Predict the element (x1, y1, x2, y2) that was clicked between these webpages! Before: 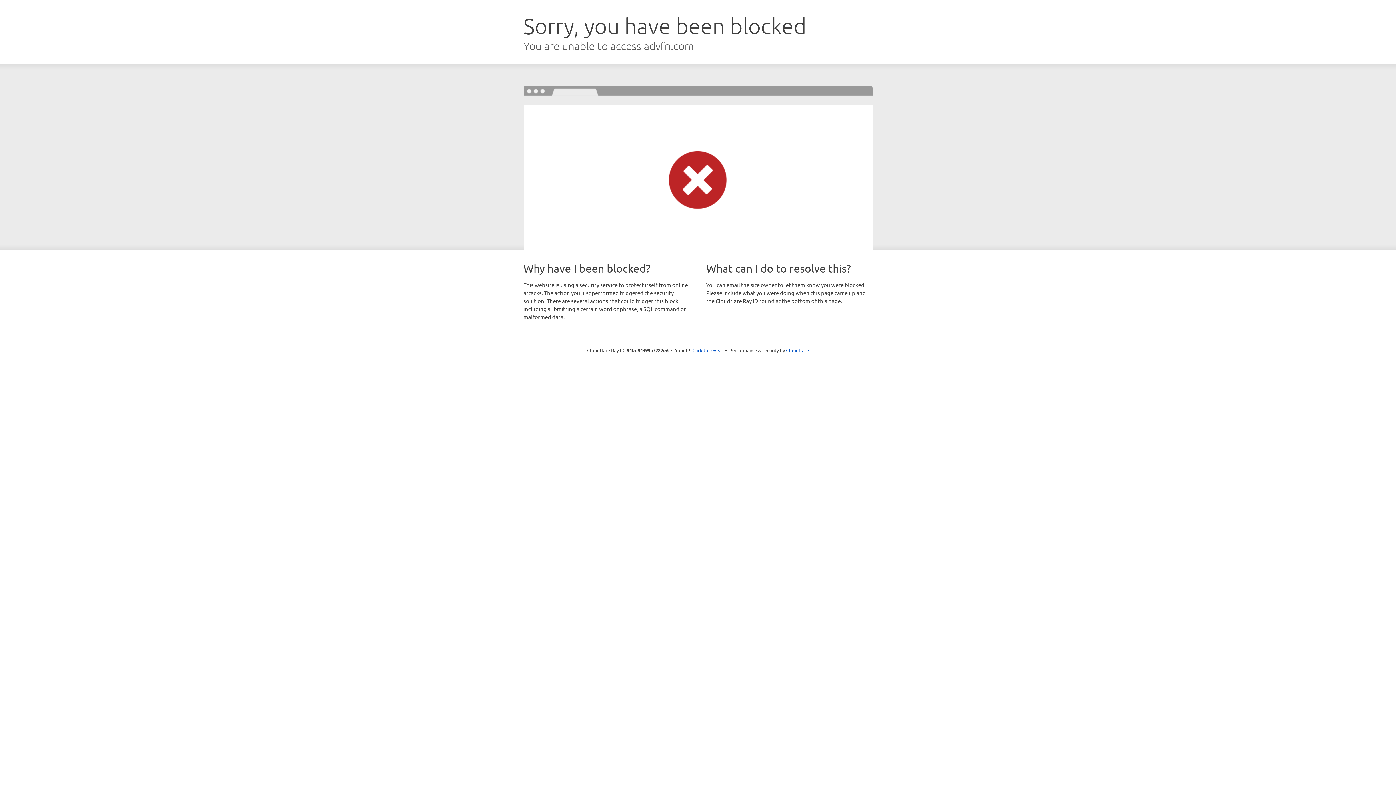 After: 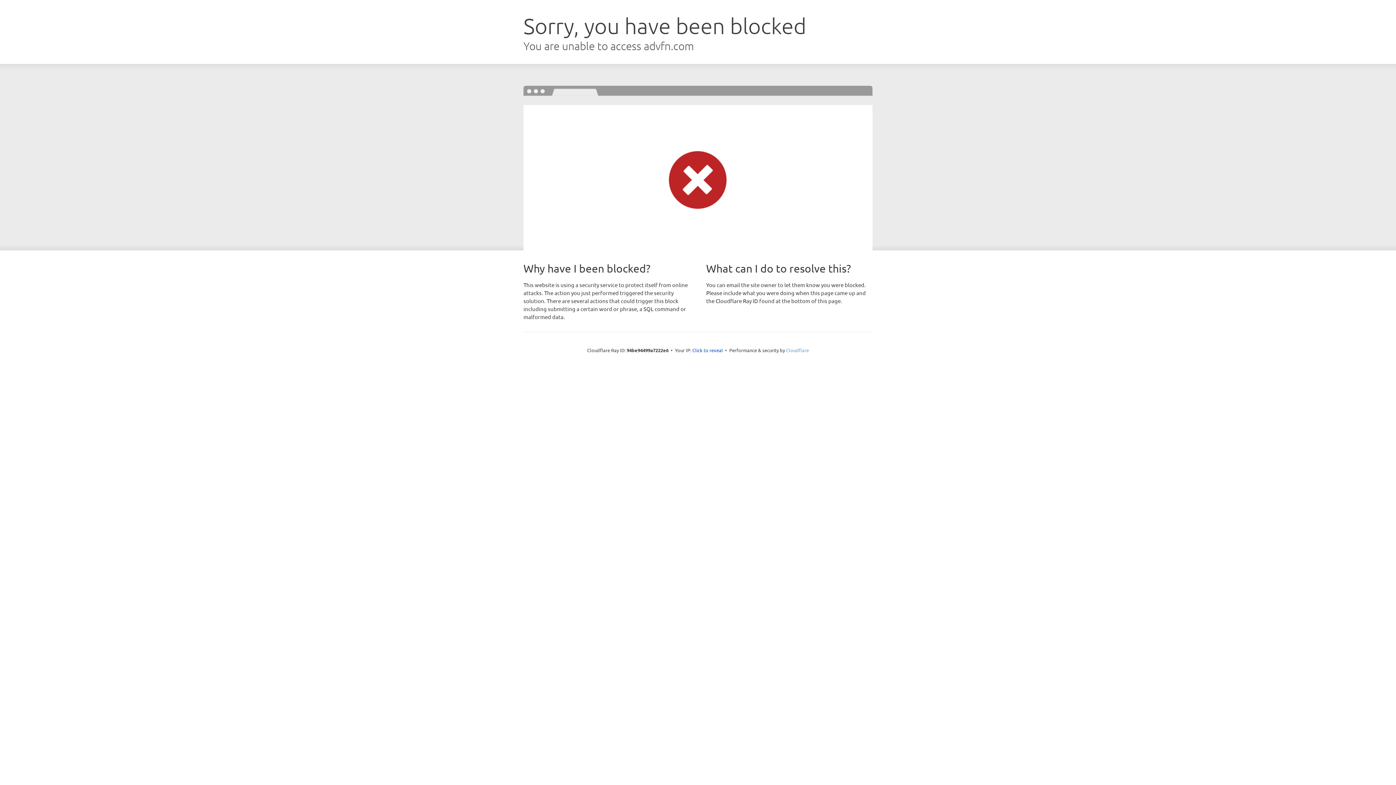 Action: label: Cloudflare bbox: (786, 347, 809, 353)